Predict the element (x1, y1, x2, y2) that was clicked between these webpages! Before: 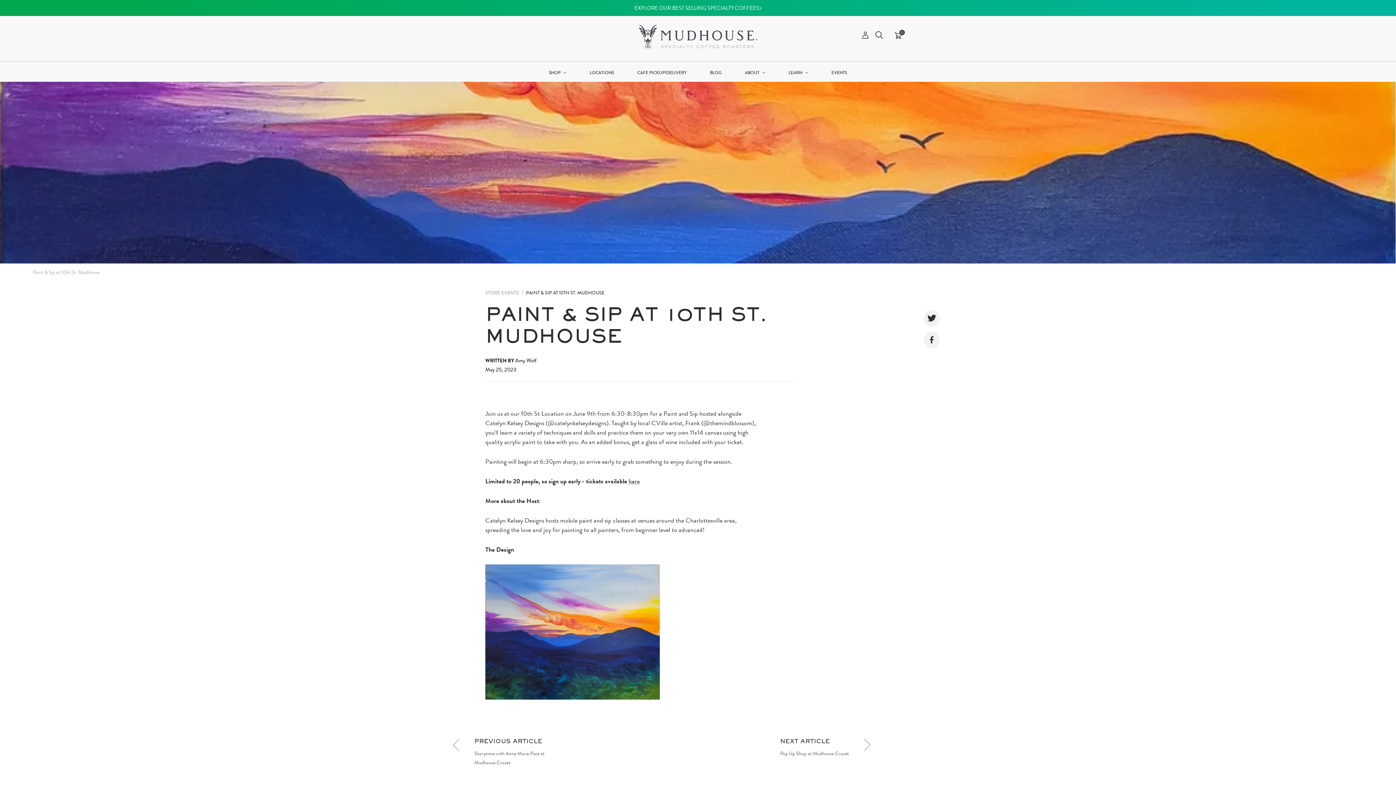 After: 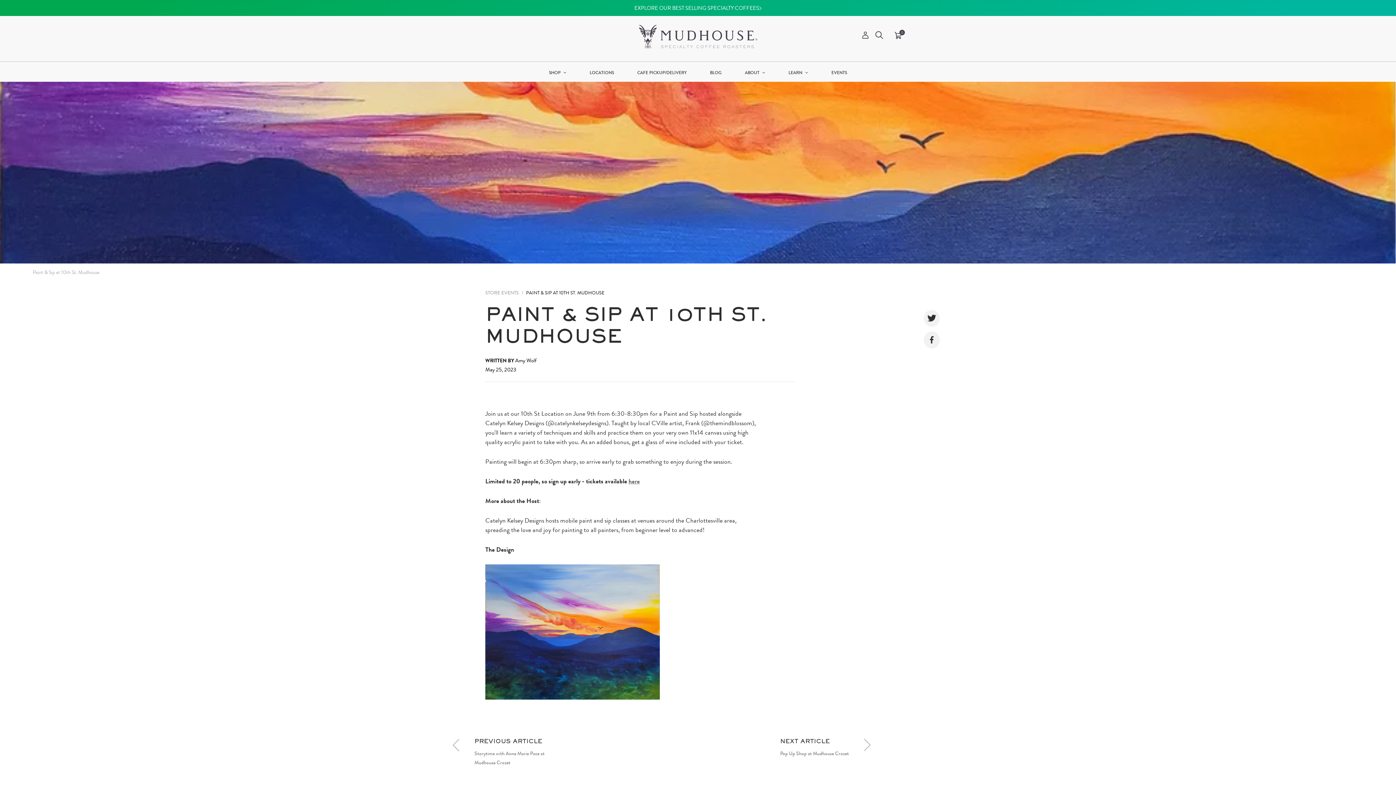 Action: bbox: (927, 336, 936, 346)